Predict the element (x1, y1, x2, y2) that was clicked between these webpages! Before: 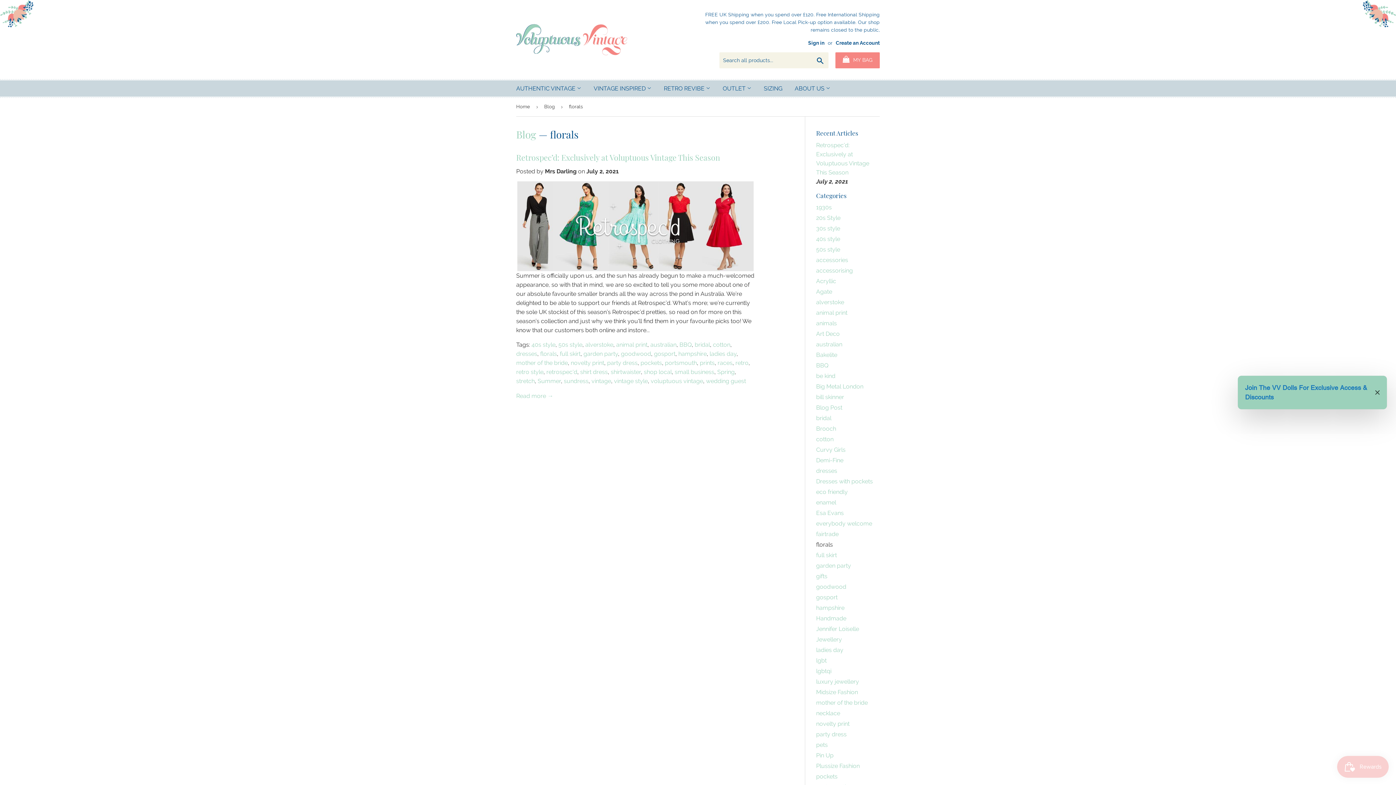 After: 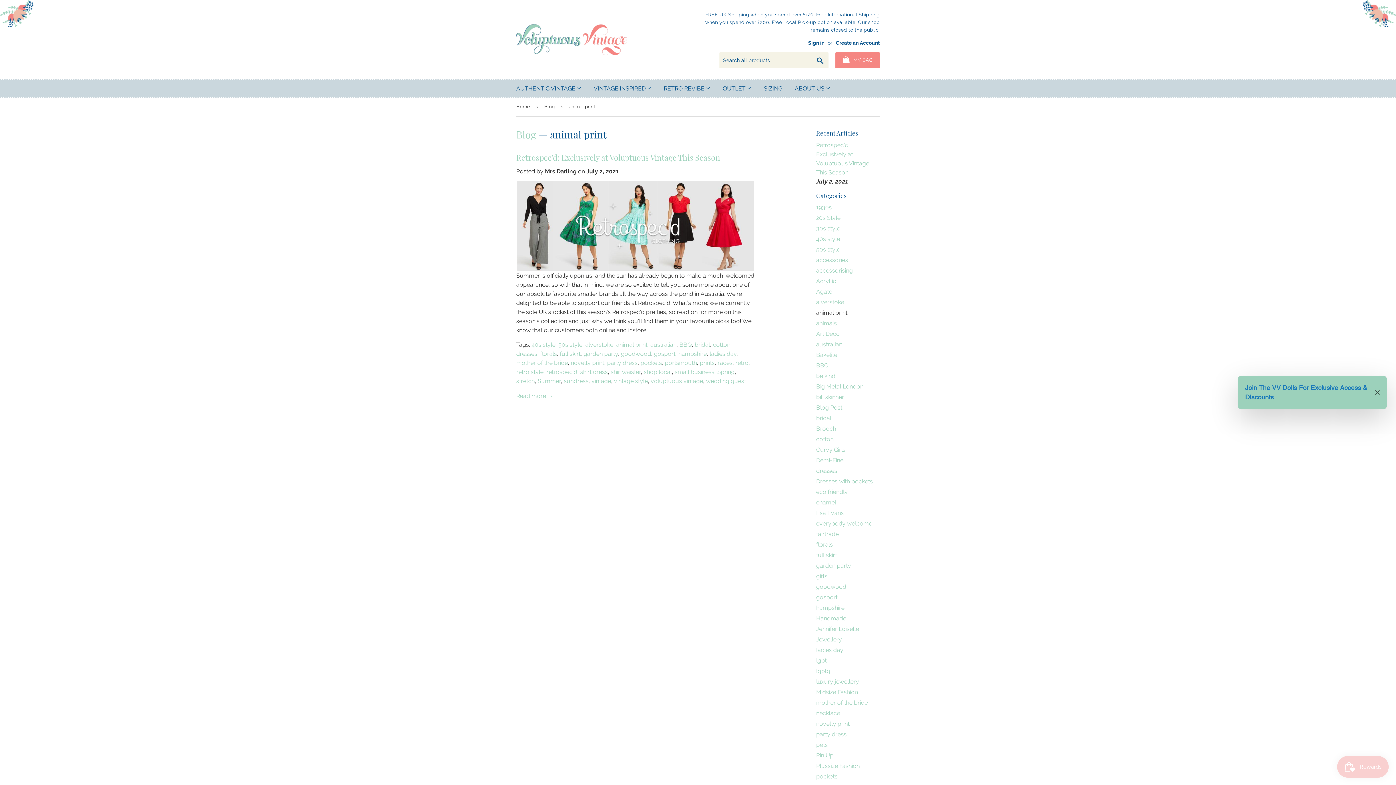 Action: label: animal print bbox: (816, 309, 847, 316)